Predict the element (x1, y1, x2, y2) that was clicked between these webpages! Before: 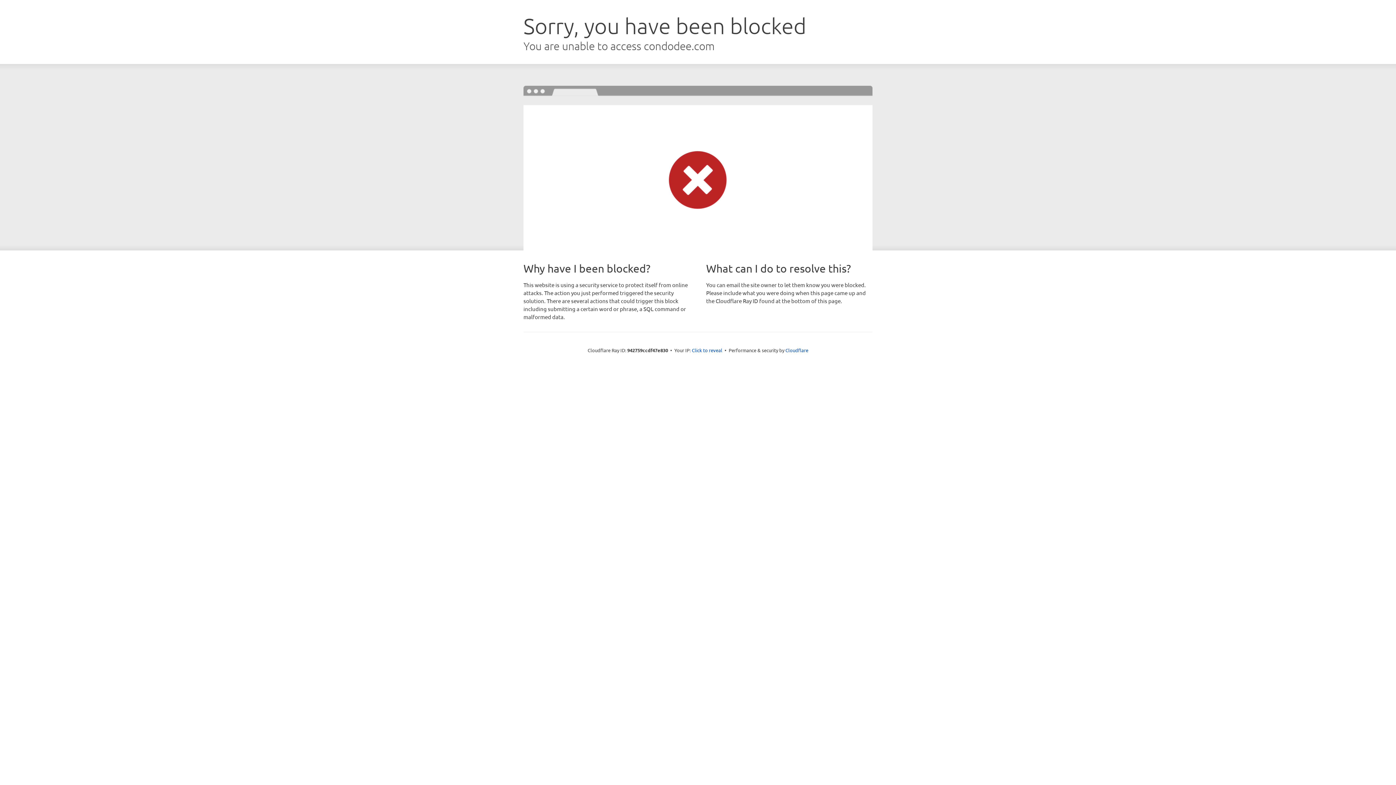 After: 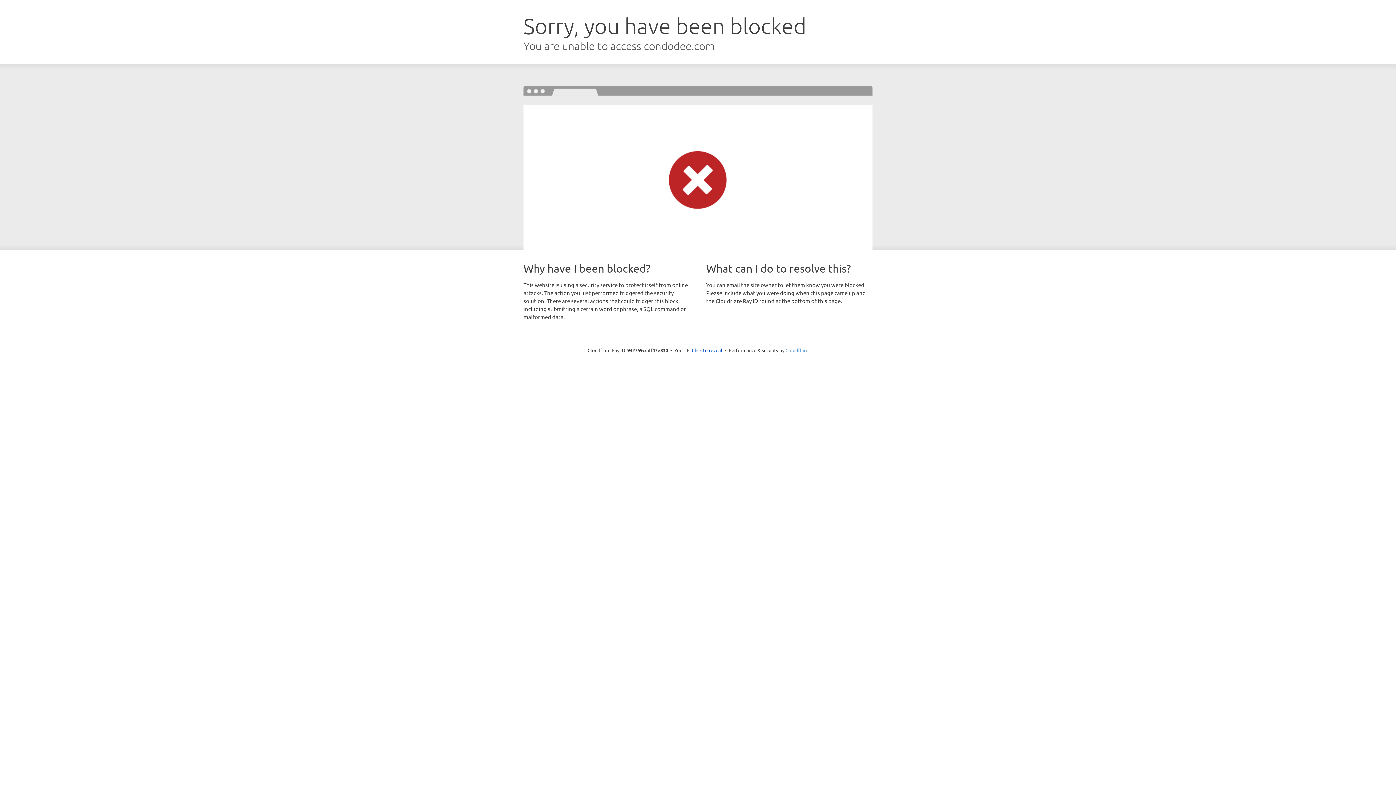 Action: bbox: (785, 347, 808, 353) label: Cloudflare